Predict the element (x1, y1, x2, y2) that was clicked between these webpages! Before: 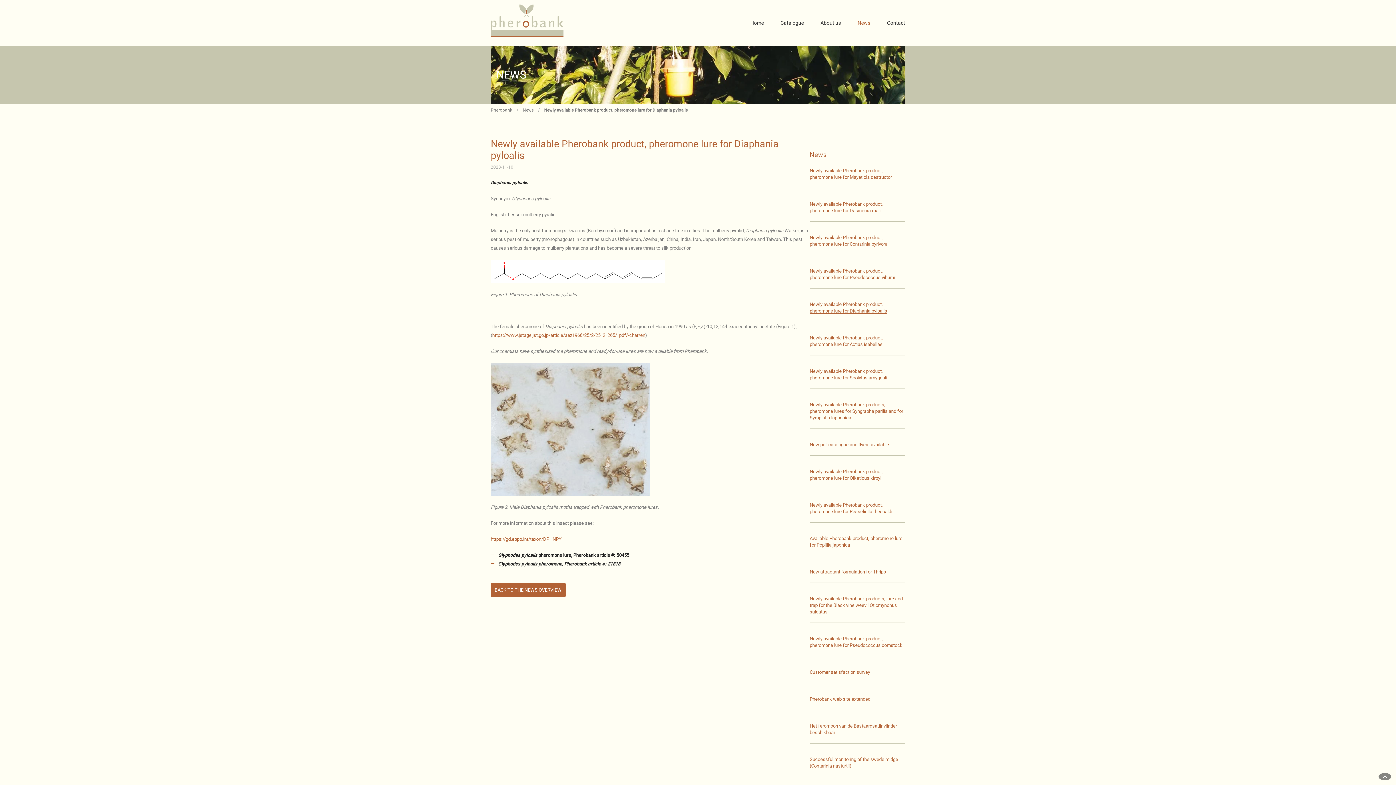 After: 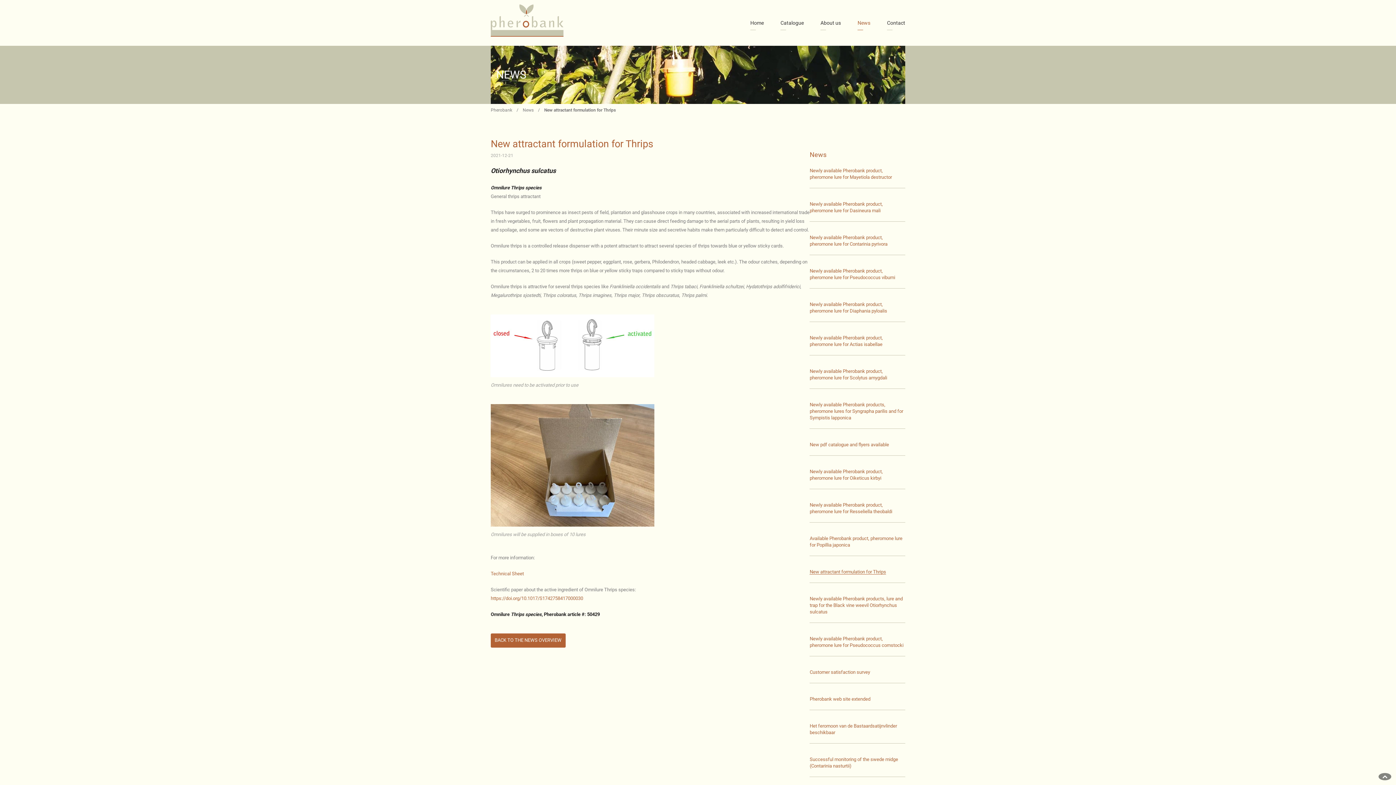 Action: bbox: (809, 569, 886, 574) label: New attractant formulation for Thrips